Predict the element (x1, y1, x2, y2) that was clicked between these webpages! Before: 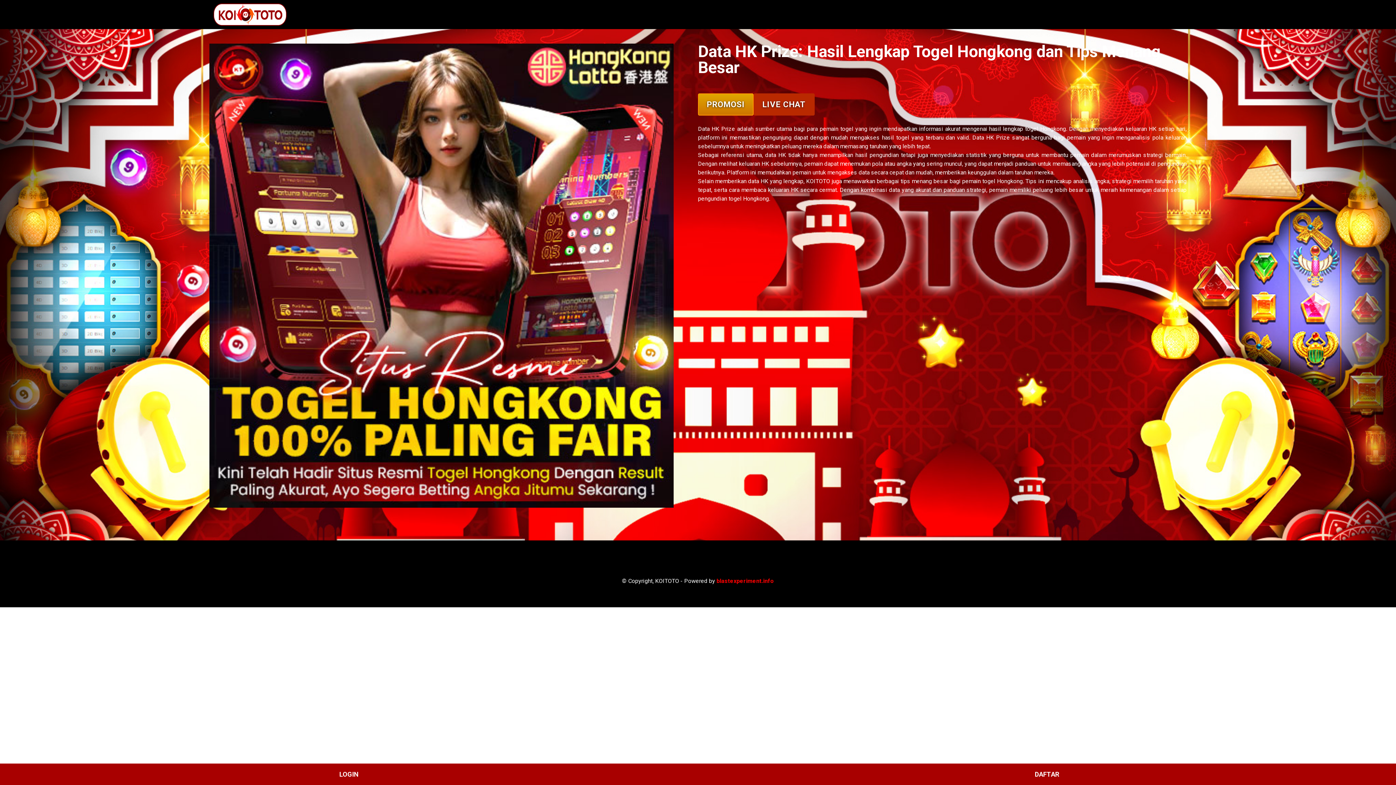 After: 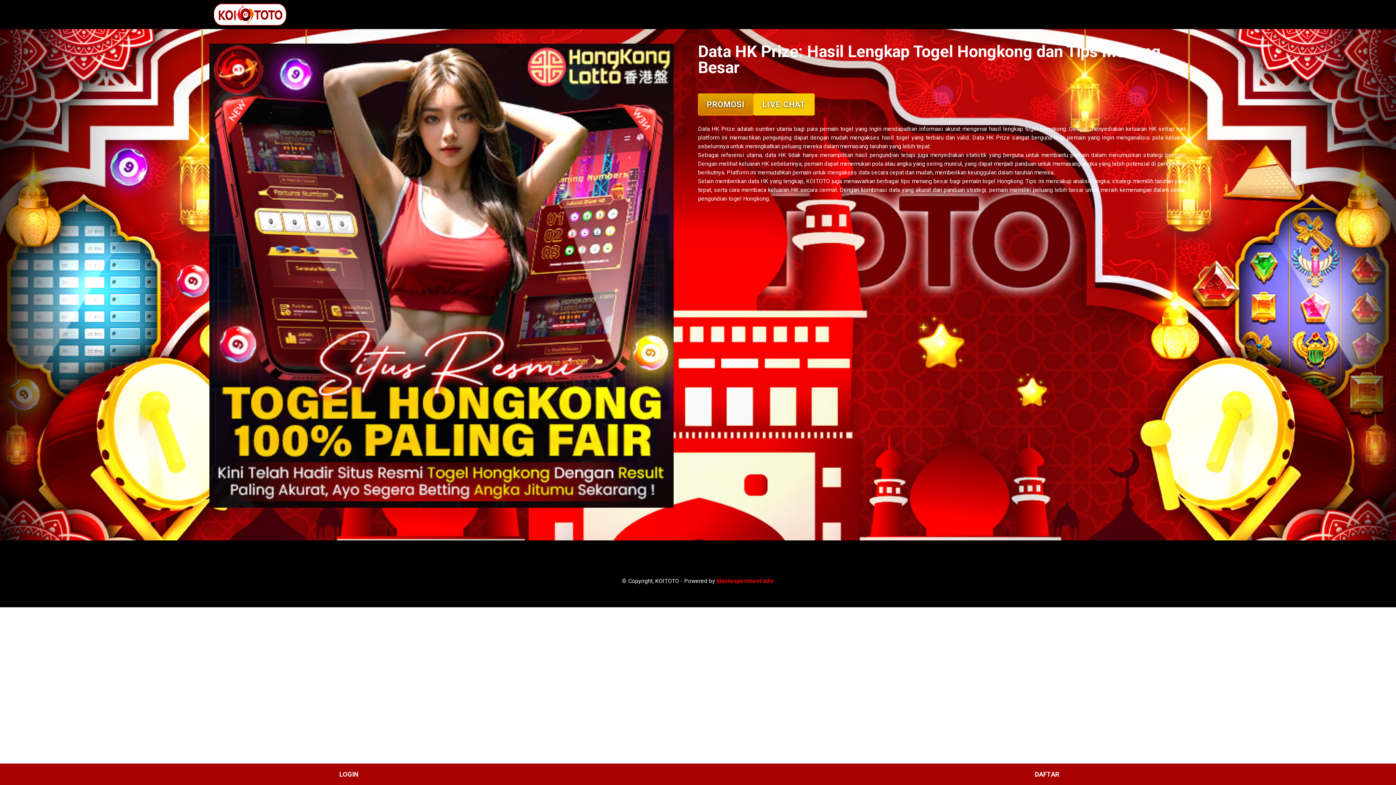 Action: label: blastexperiment.info bbox: (716, 577, 774, 584)